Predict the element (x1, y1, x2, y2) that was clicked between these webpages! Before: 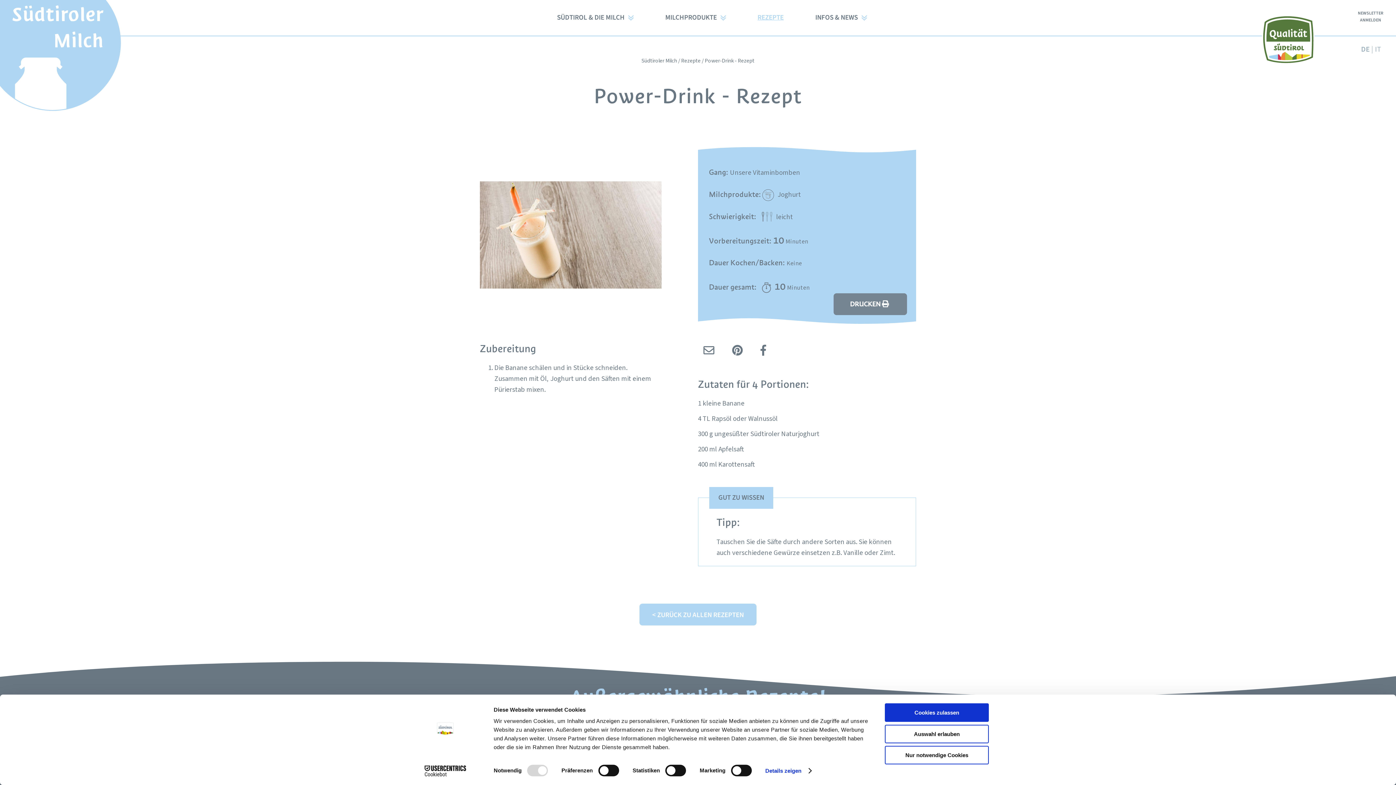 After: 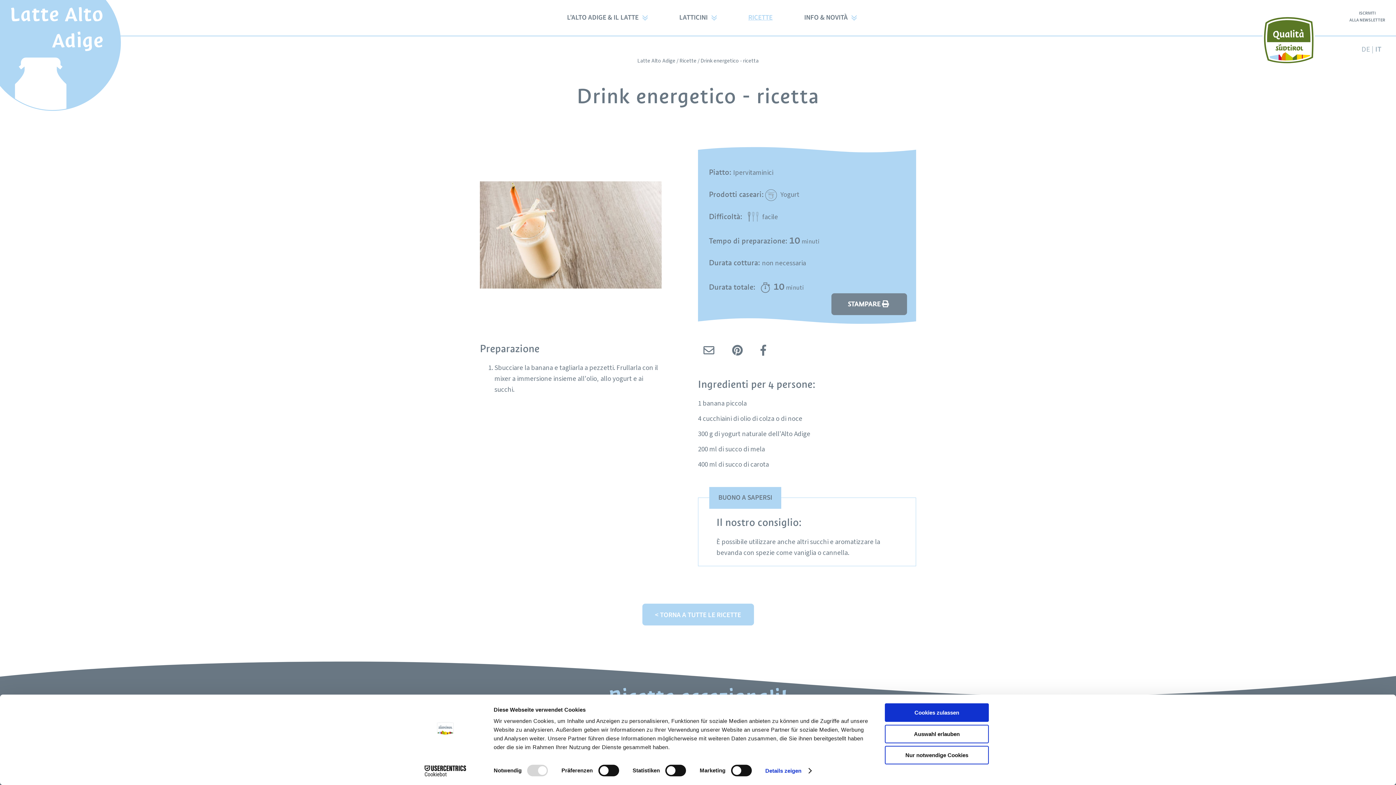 Action: label: IT bbox: (1375, 44, 1381, 54)